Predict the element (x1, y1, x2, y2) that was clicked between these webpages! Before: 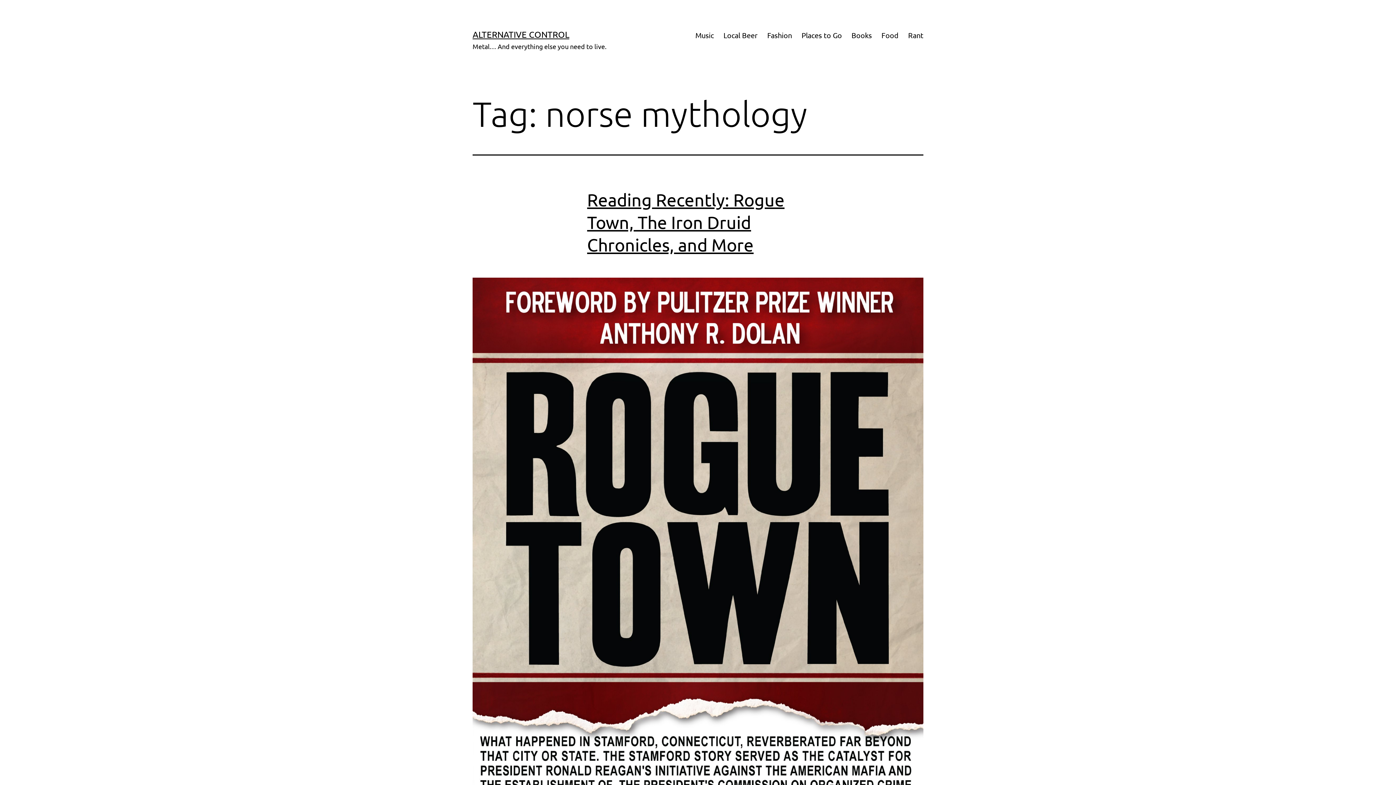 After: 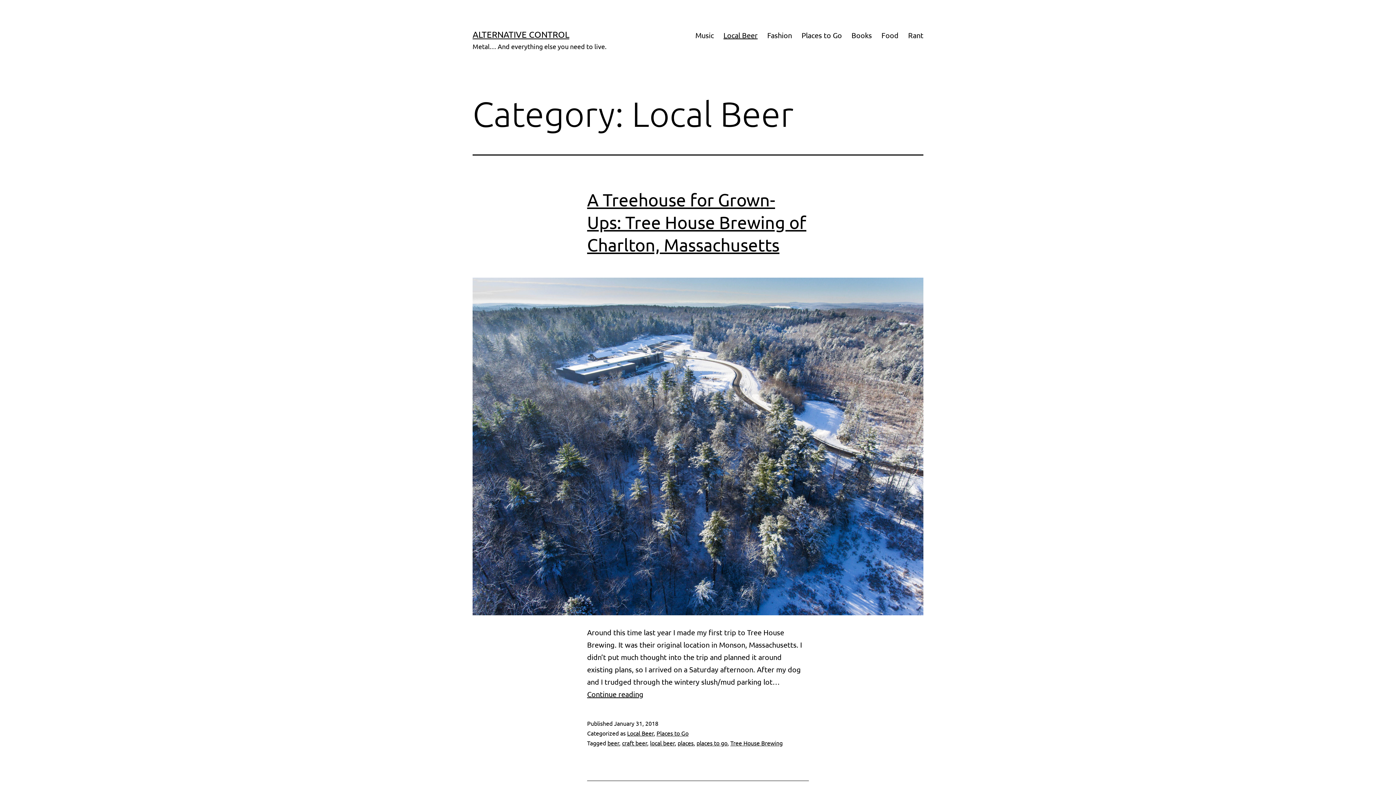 Action: label: Local Beer bbox: (718, 26, 762, 44)